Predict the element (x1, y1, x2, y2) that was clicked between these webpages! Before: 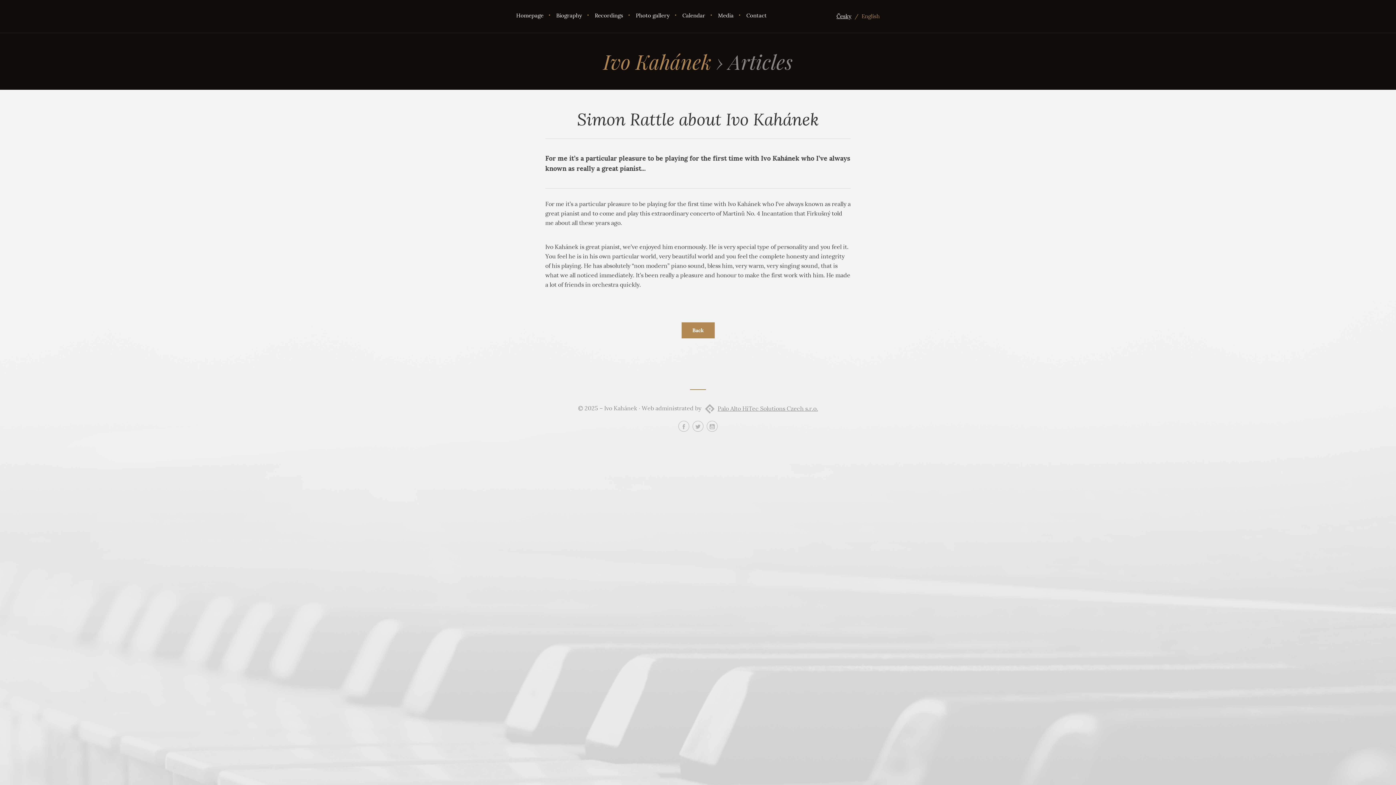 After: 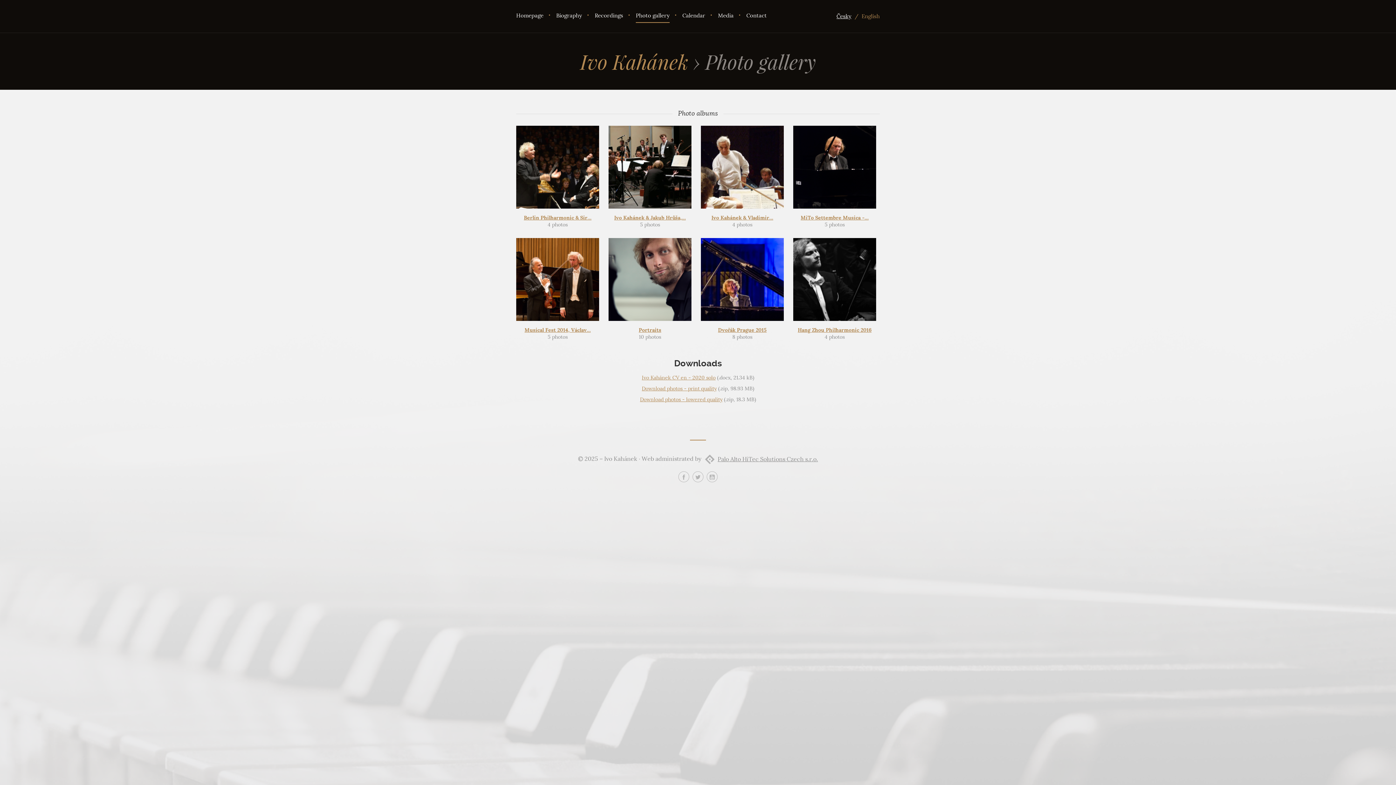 Action: label: Photo gallery bbox: (636, 5, 669, 22)